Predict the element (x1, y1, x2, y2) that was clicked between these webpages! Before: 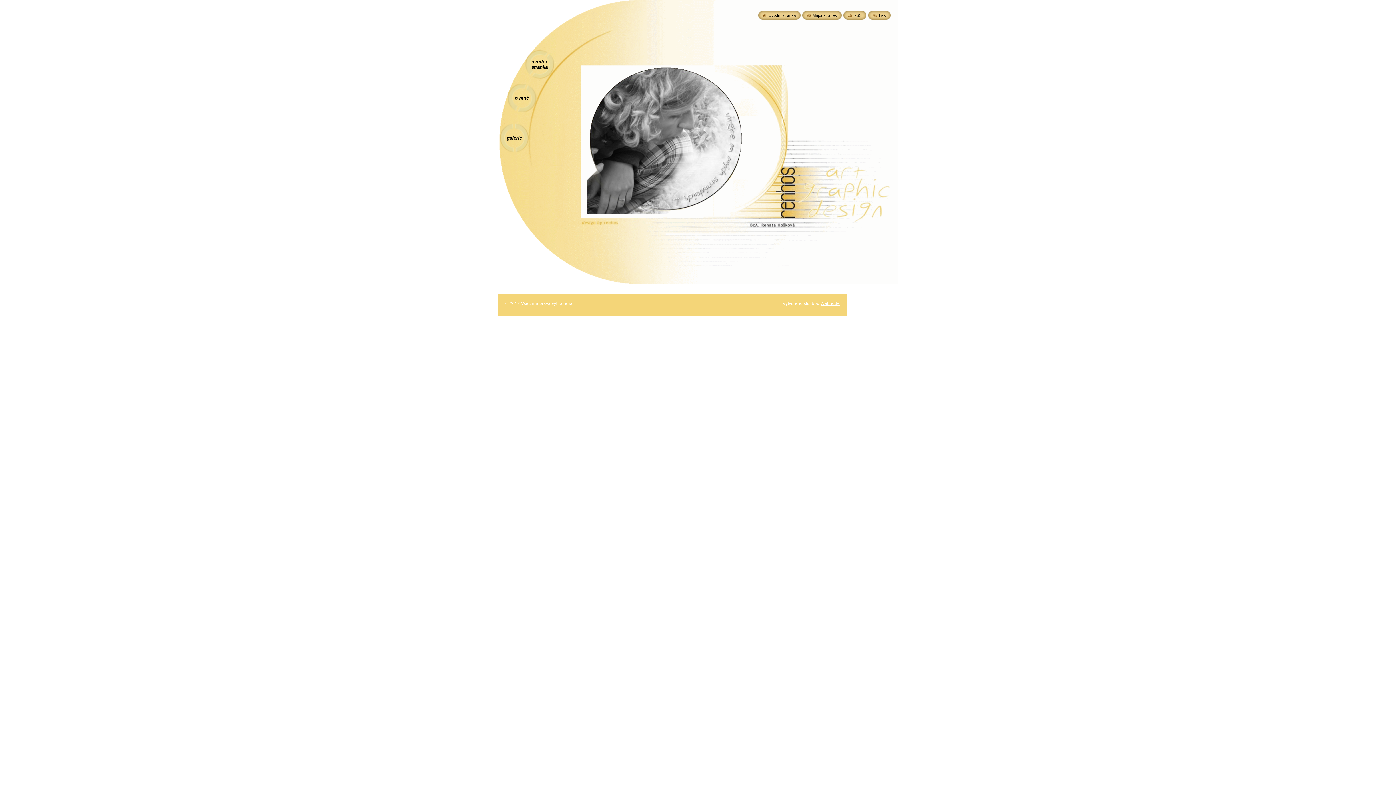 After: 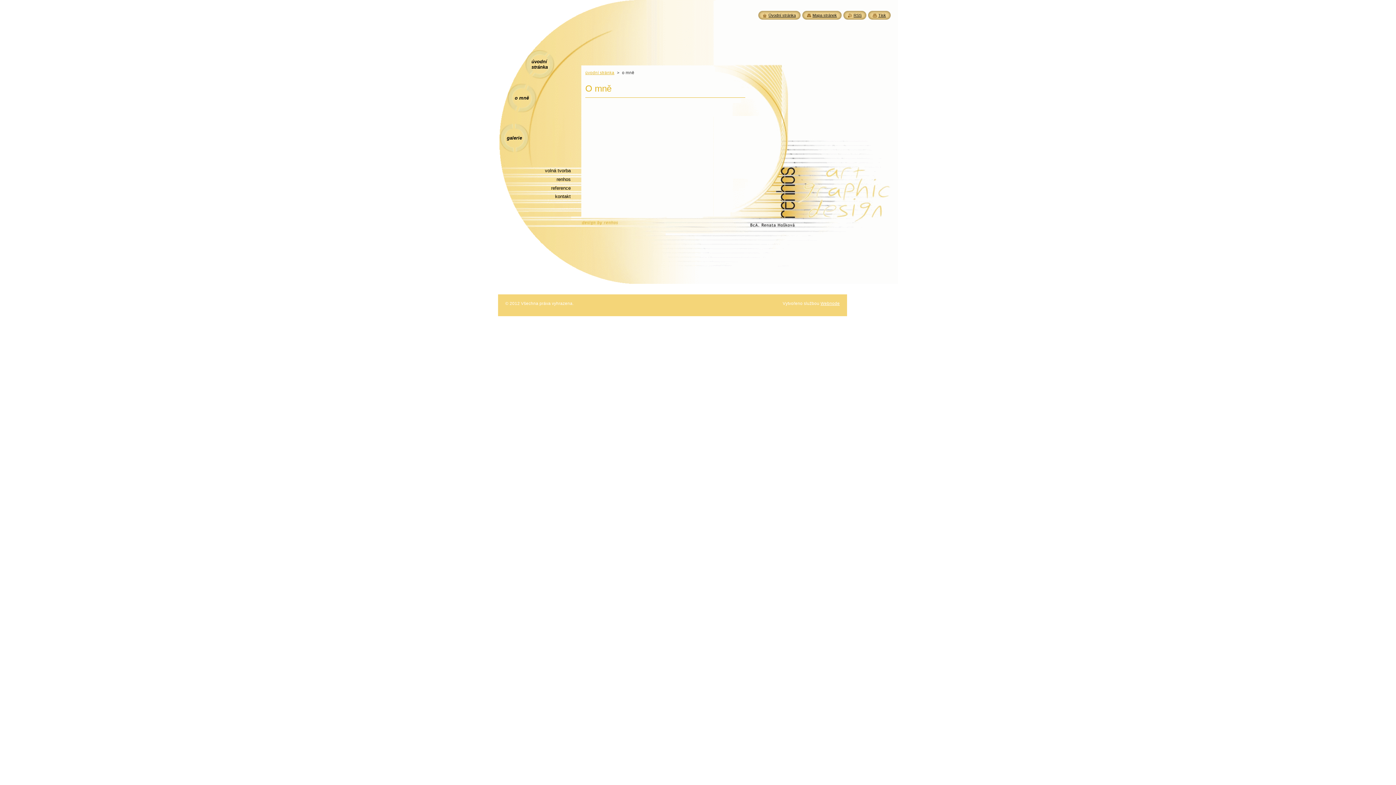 Action: label: o mně bbox: (506, 83, 537, 112)